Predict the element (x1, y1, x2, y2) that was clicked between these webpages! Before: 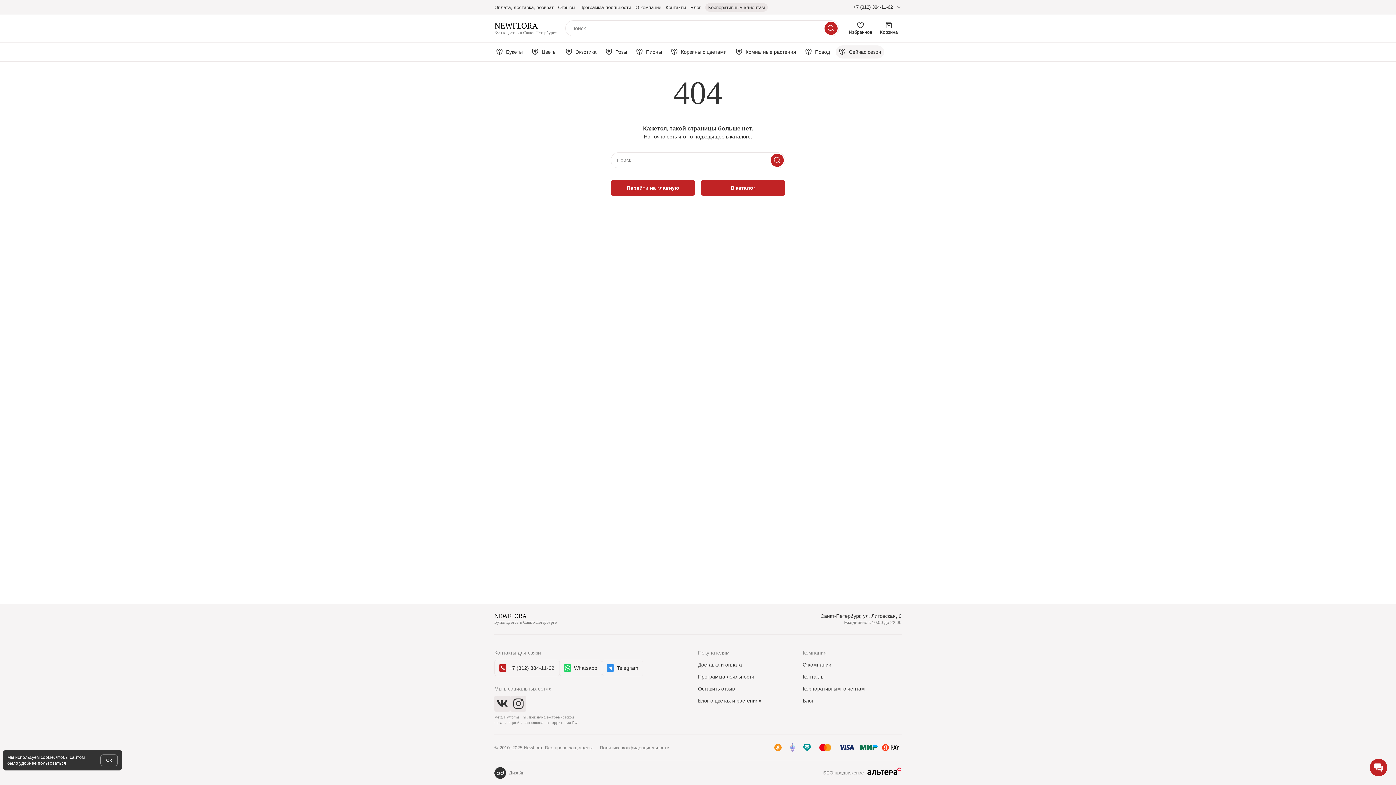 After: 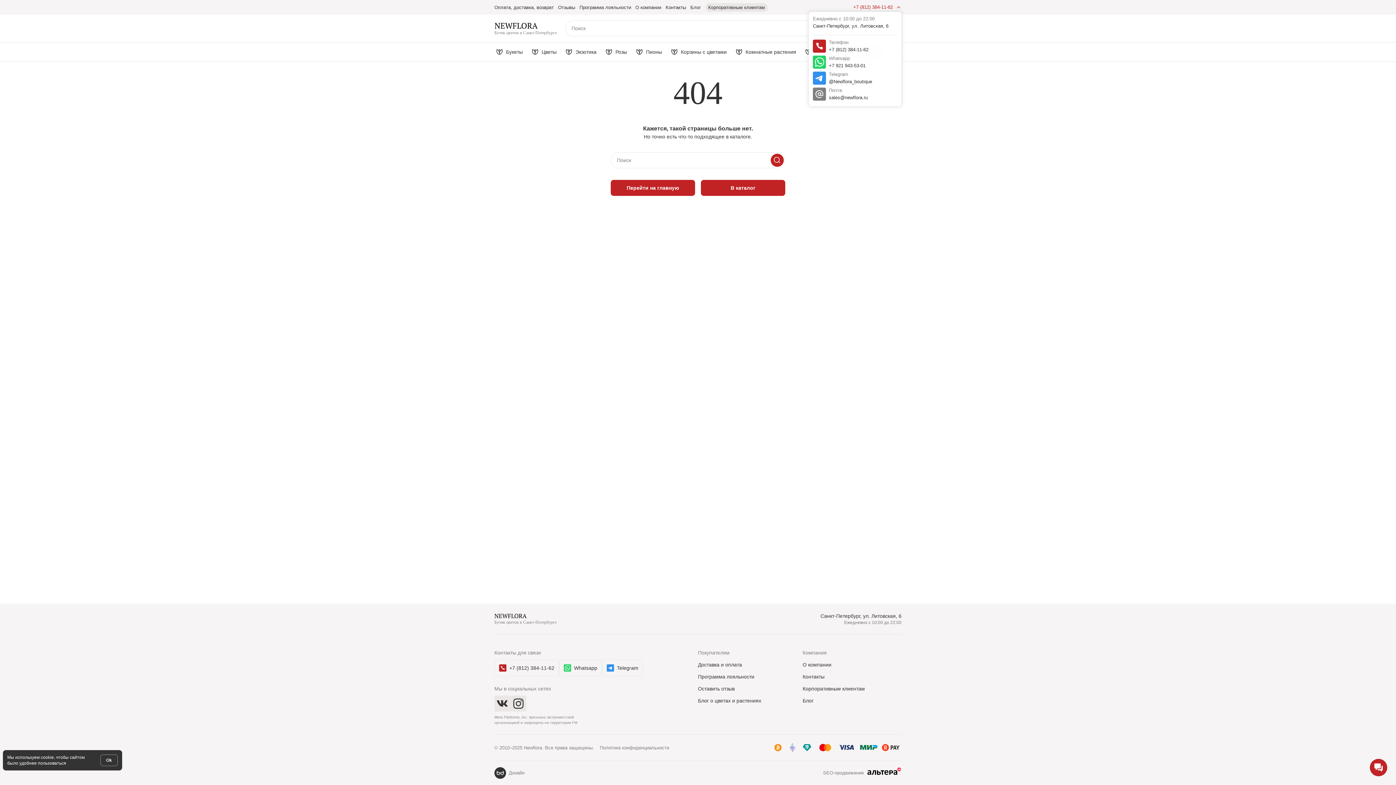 Action: bbox: (852, 2, 901, 11) label: +7 (812) 384-11-62